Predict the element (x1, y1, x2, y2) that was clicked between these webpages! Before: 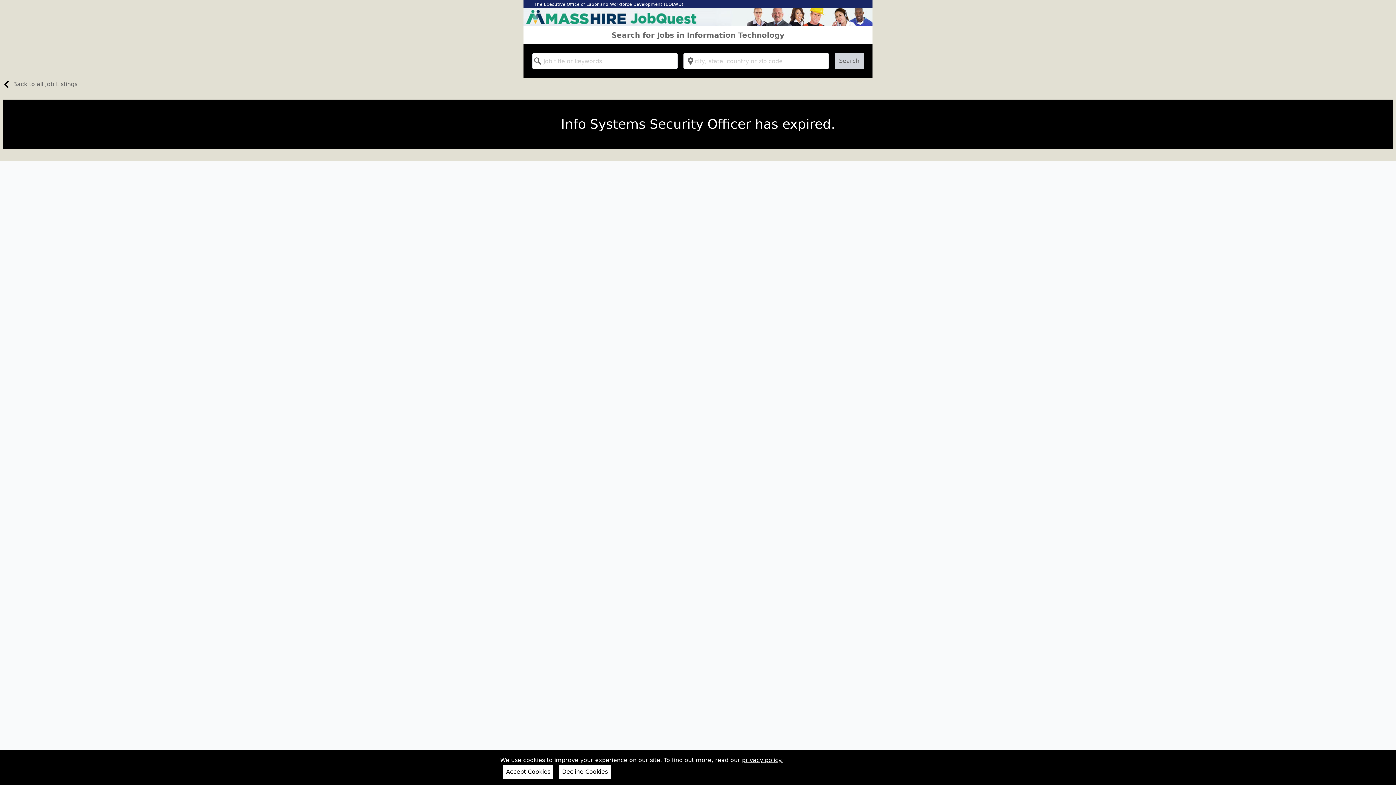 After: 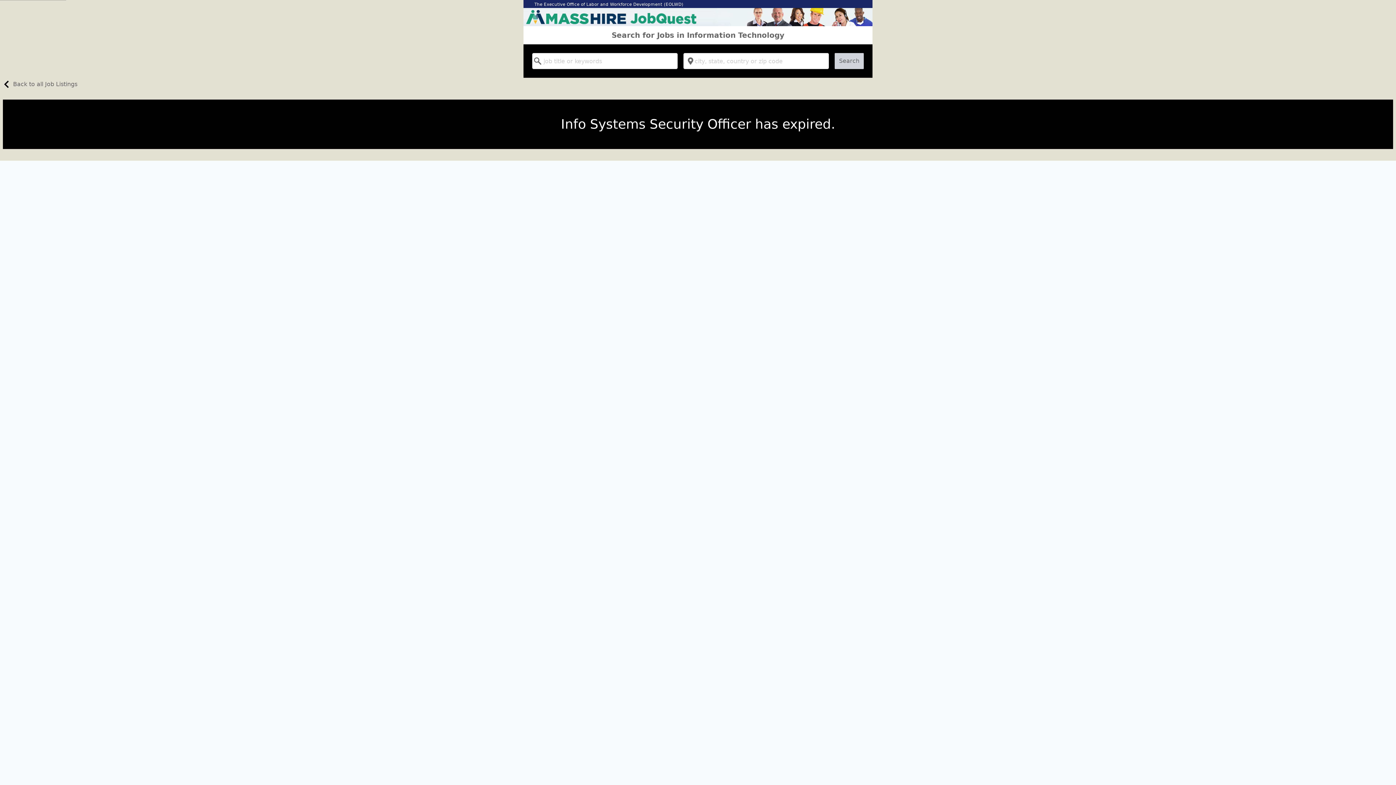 Action: bbox: (559, 765, 610, 779) label: Decline Cookies